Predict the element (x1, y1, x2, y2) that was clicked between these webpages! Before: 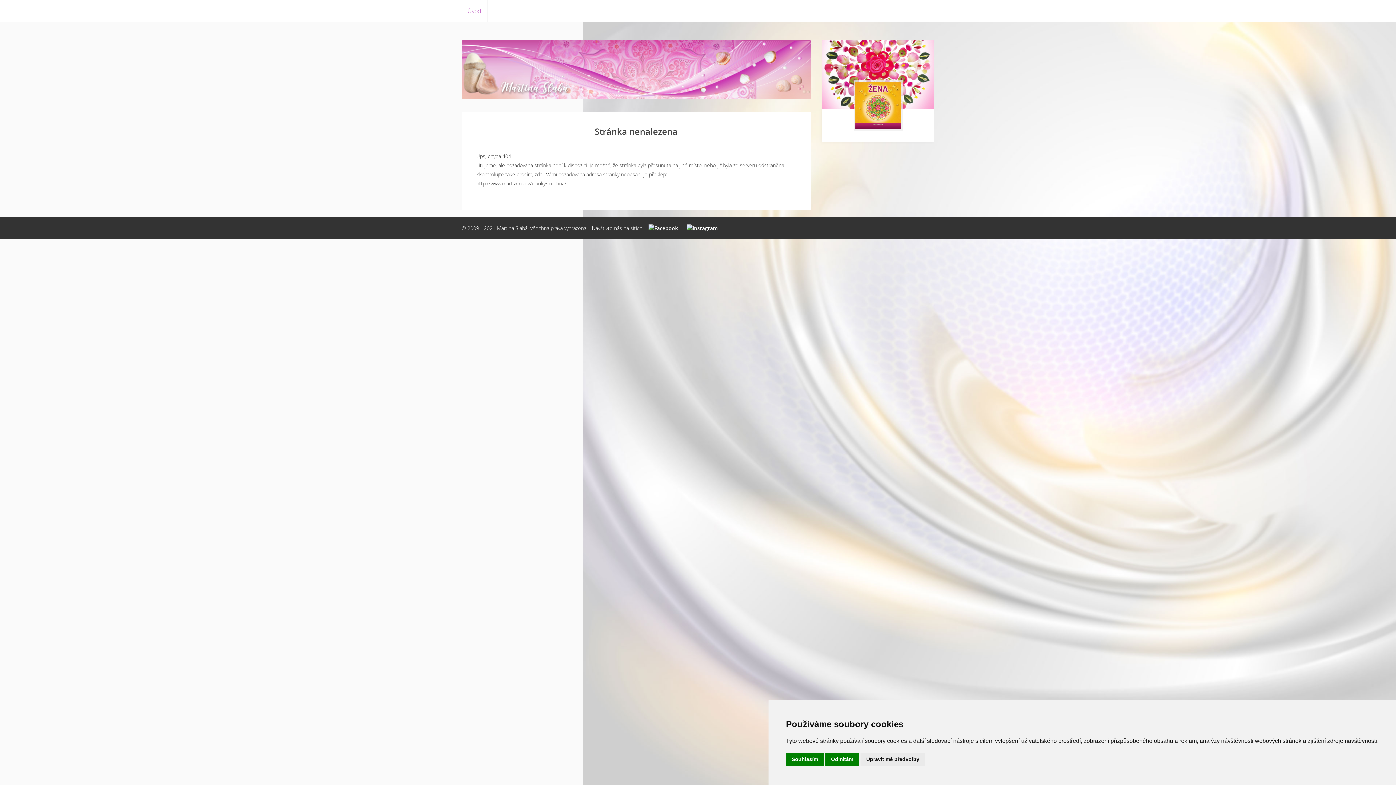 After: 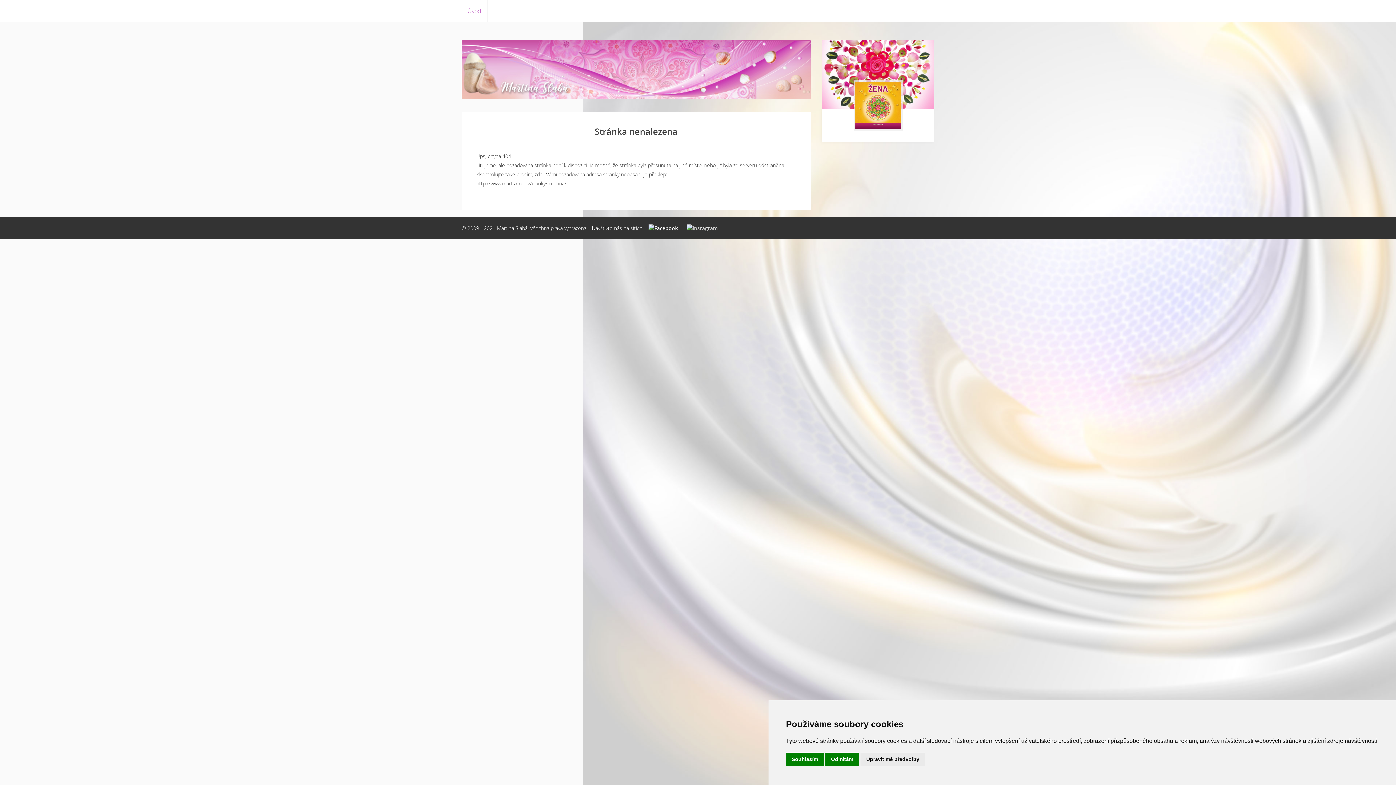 Action: bbox: (686, 224, 717, 231)